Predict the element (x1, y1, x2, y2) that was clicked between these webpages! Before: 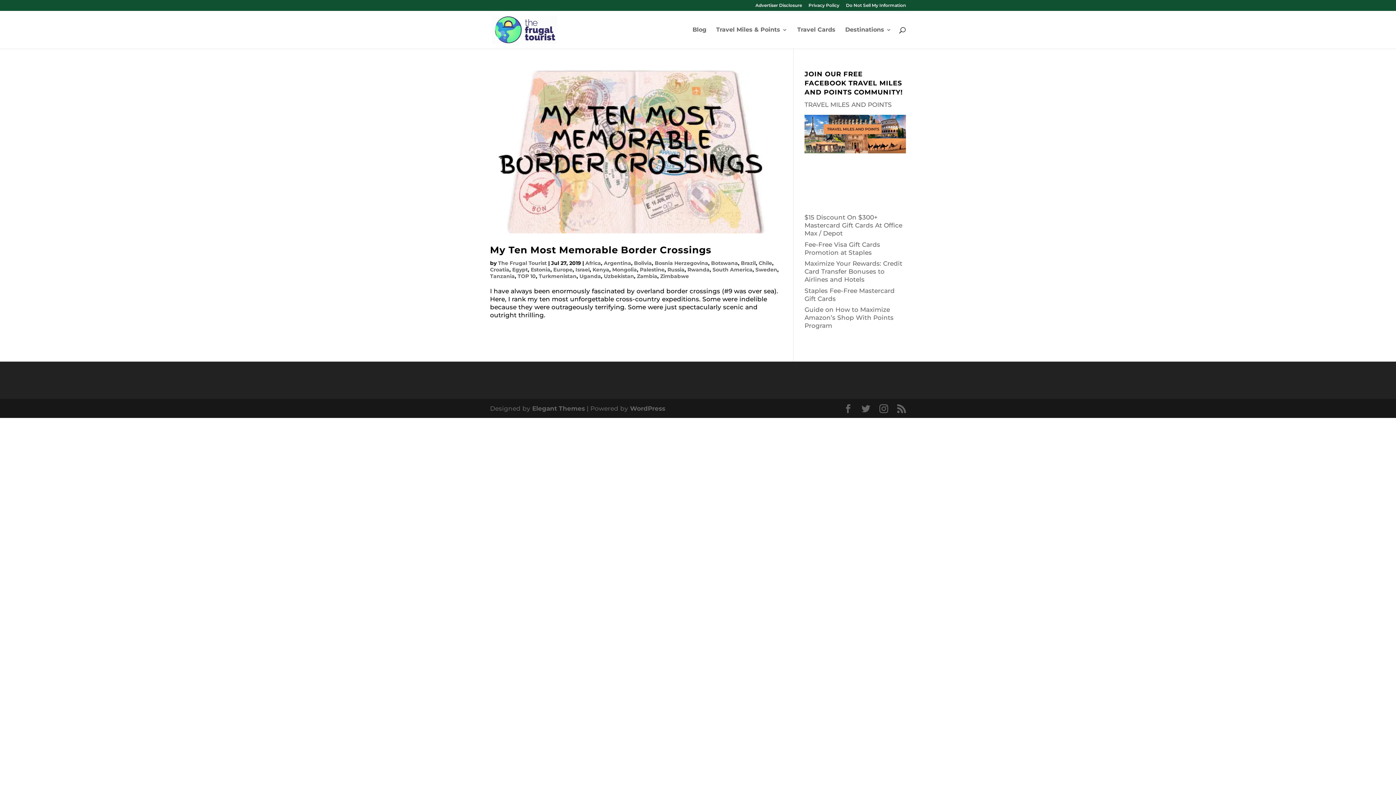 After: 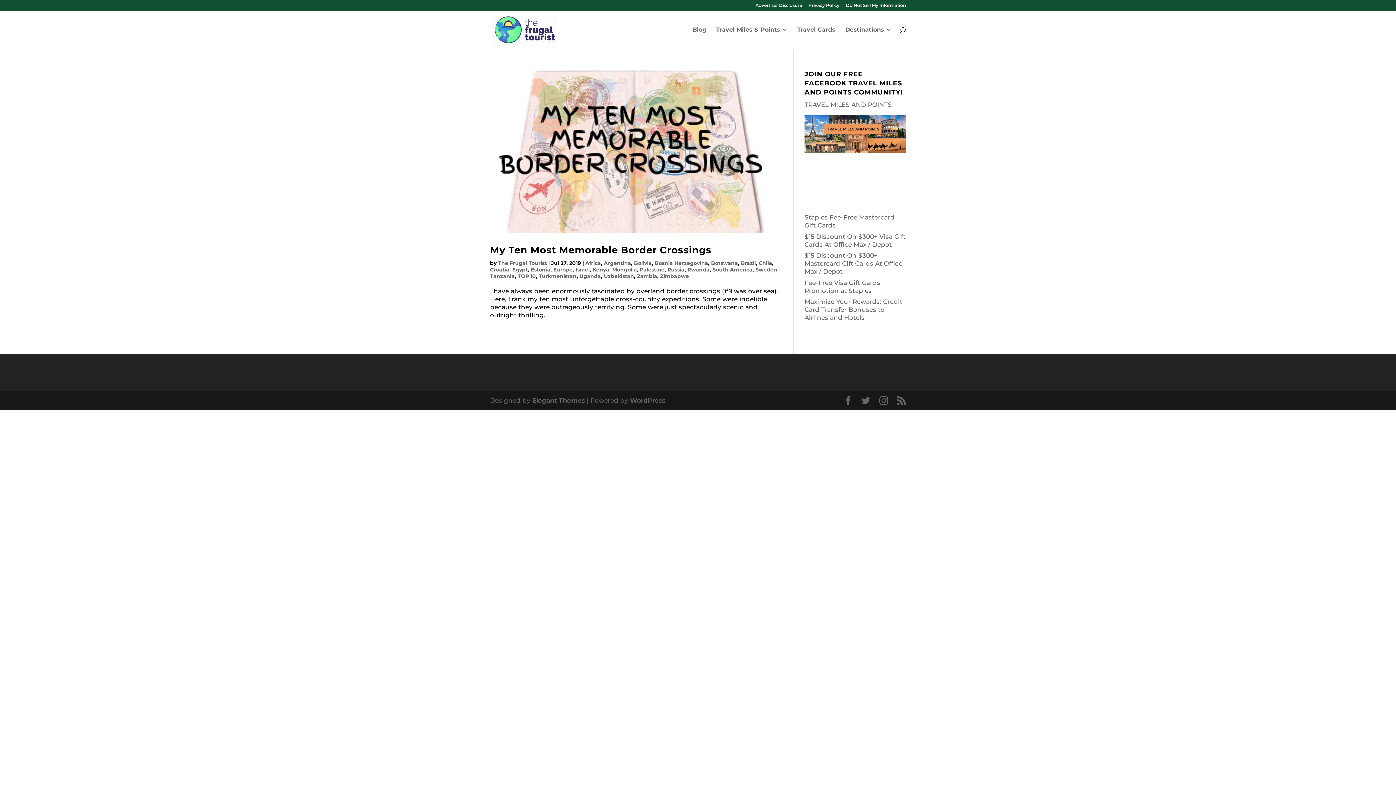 Action: bbox: (711, 260, 738, 266) label: Botswana